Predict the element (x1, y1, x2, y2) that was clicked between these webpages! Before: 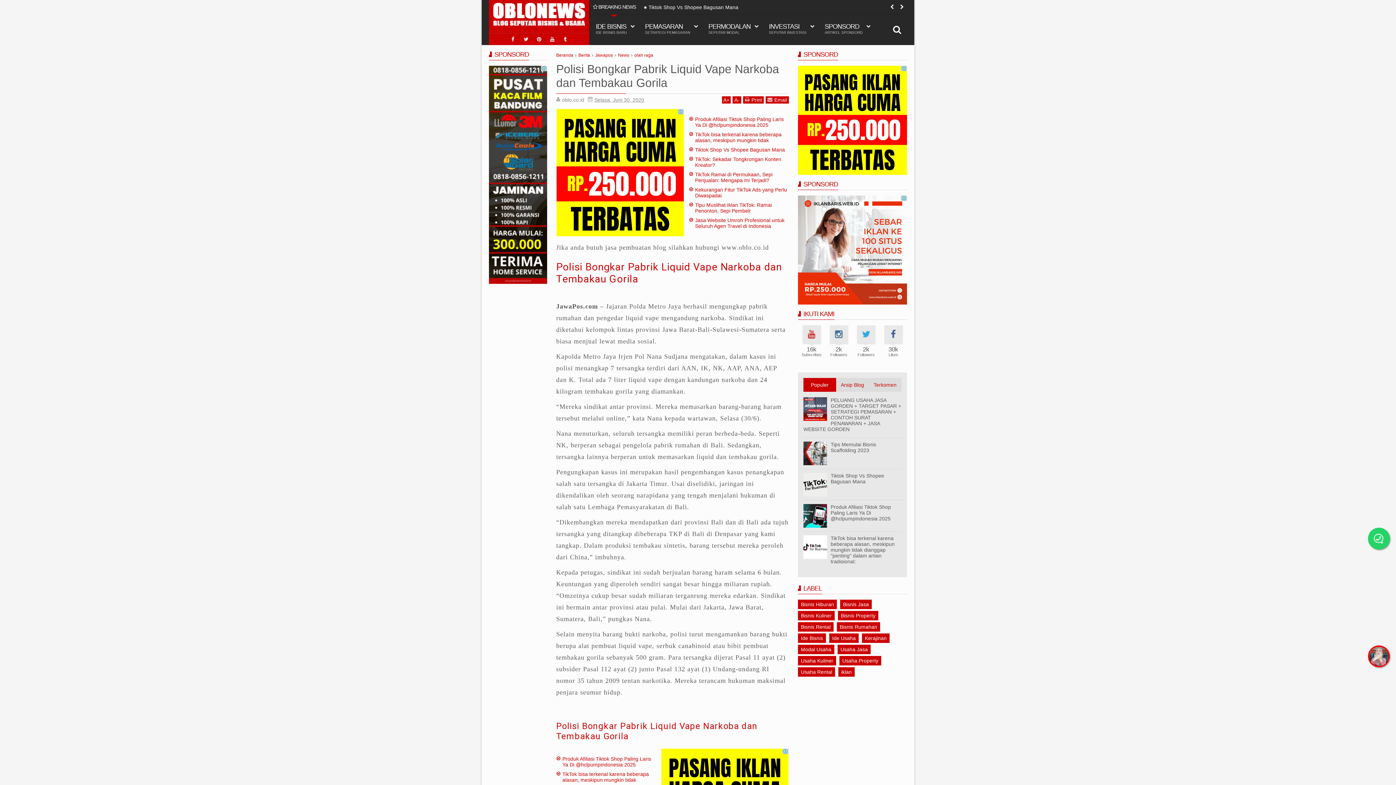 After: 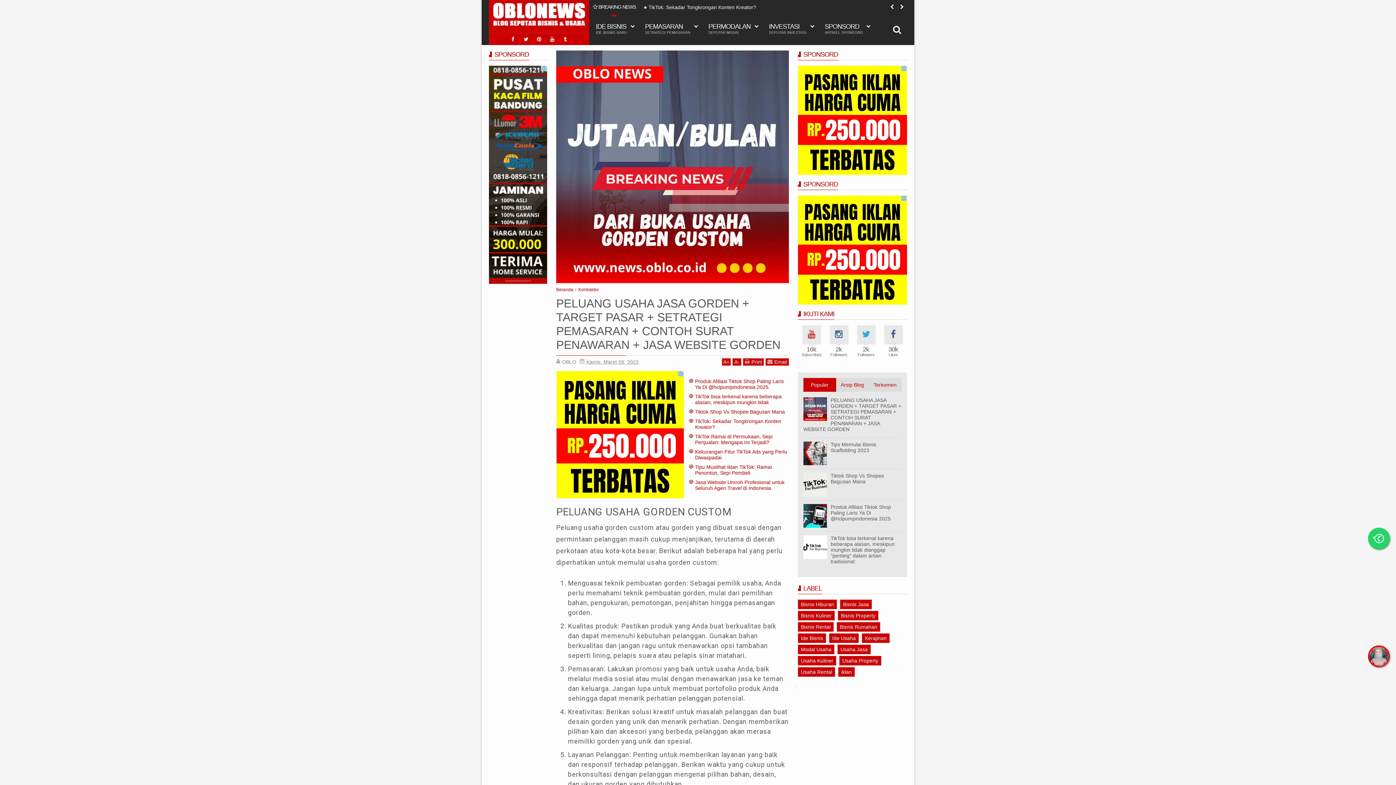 Action: bbox: (803, 397, 901, 432) label: PELUANG USAHA JASA GORDEN + TARGET PASAR + SETRATEGI PEMASARAN + CONTOH SURAT PENAWARAN + JASA WEBSITE GORDEN